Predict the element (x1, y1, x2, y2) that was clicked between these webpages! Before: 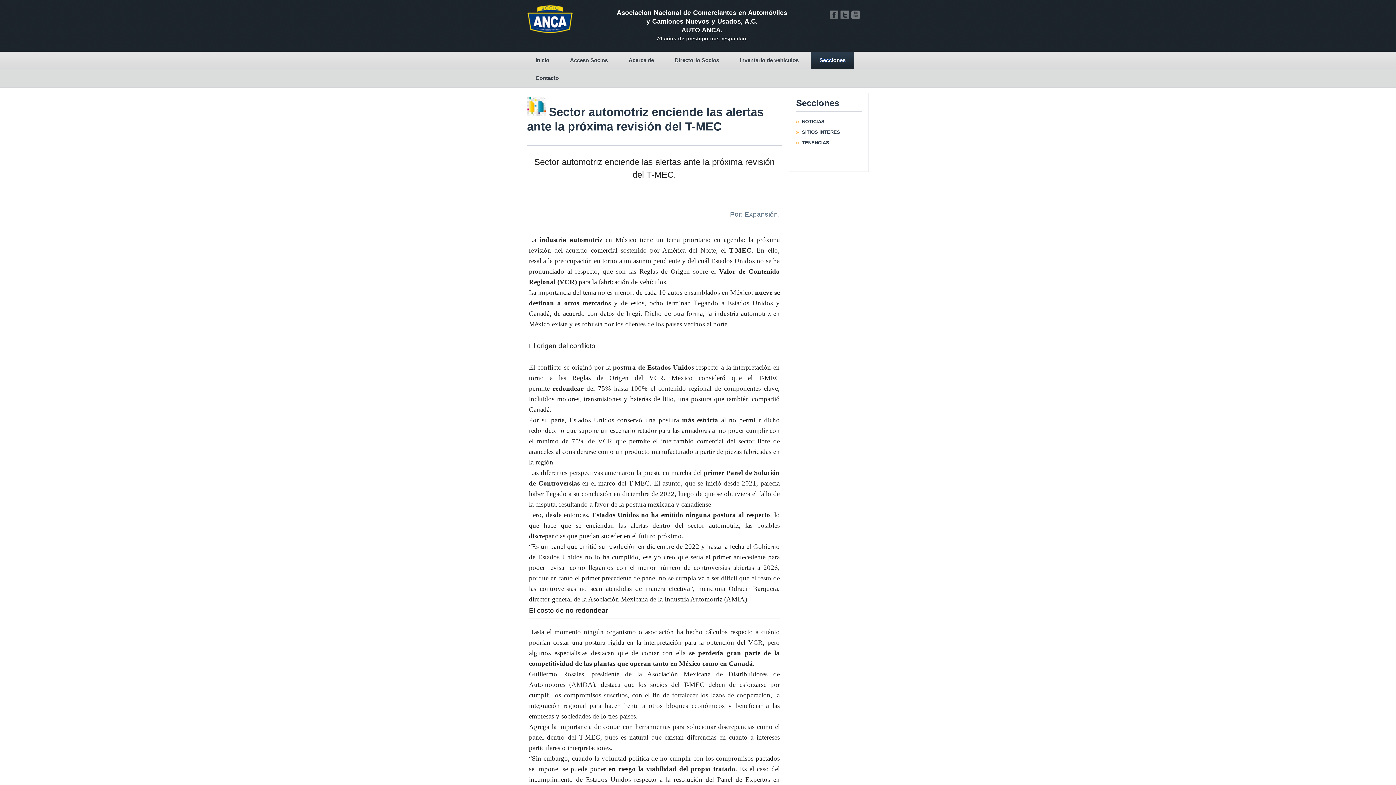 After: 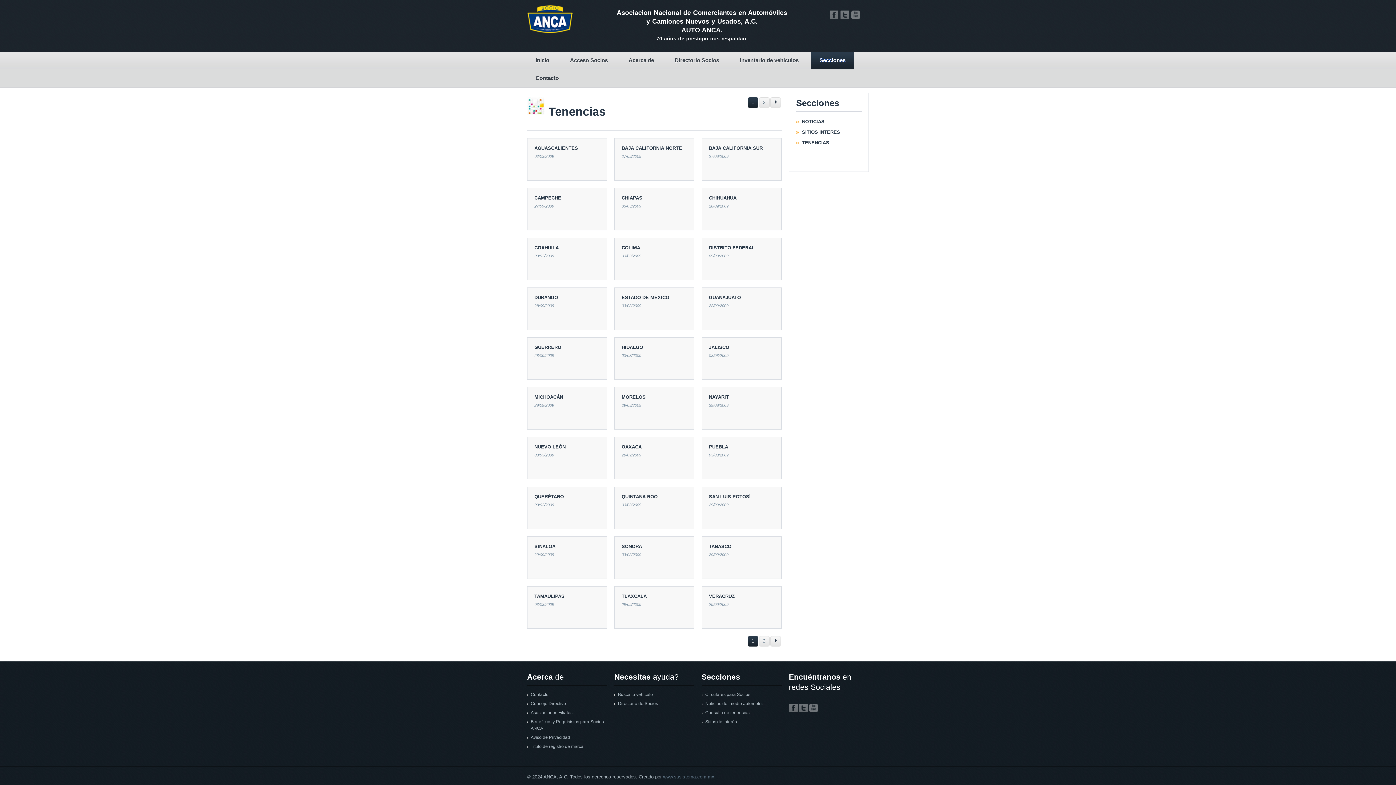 Action: label: TENENCIAS bbox: (802, 140, 829, 145)